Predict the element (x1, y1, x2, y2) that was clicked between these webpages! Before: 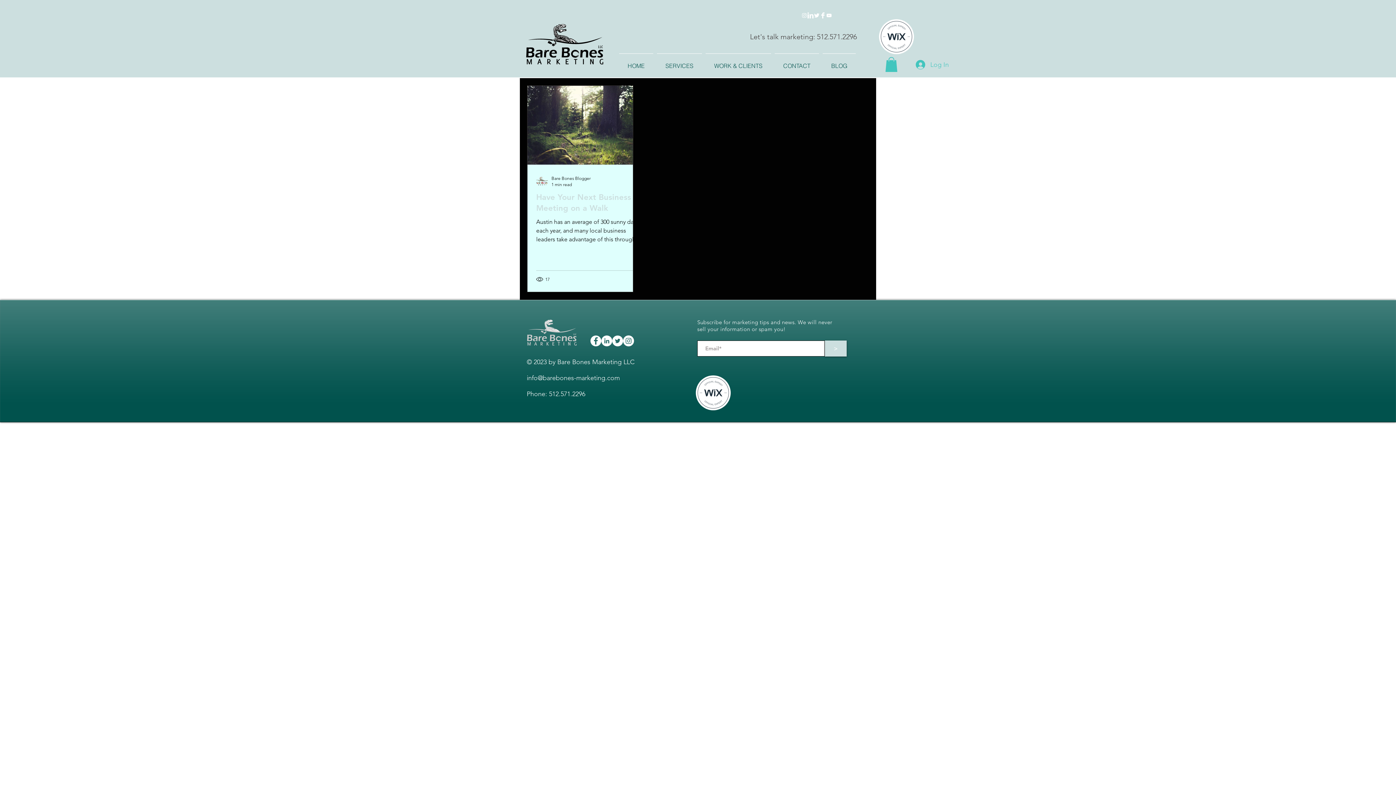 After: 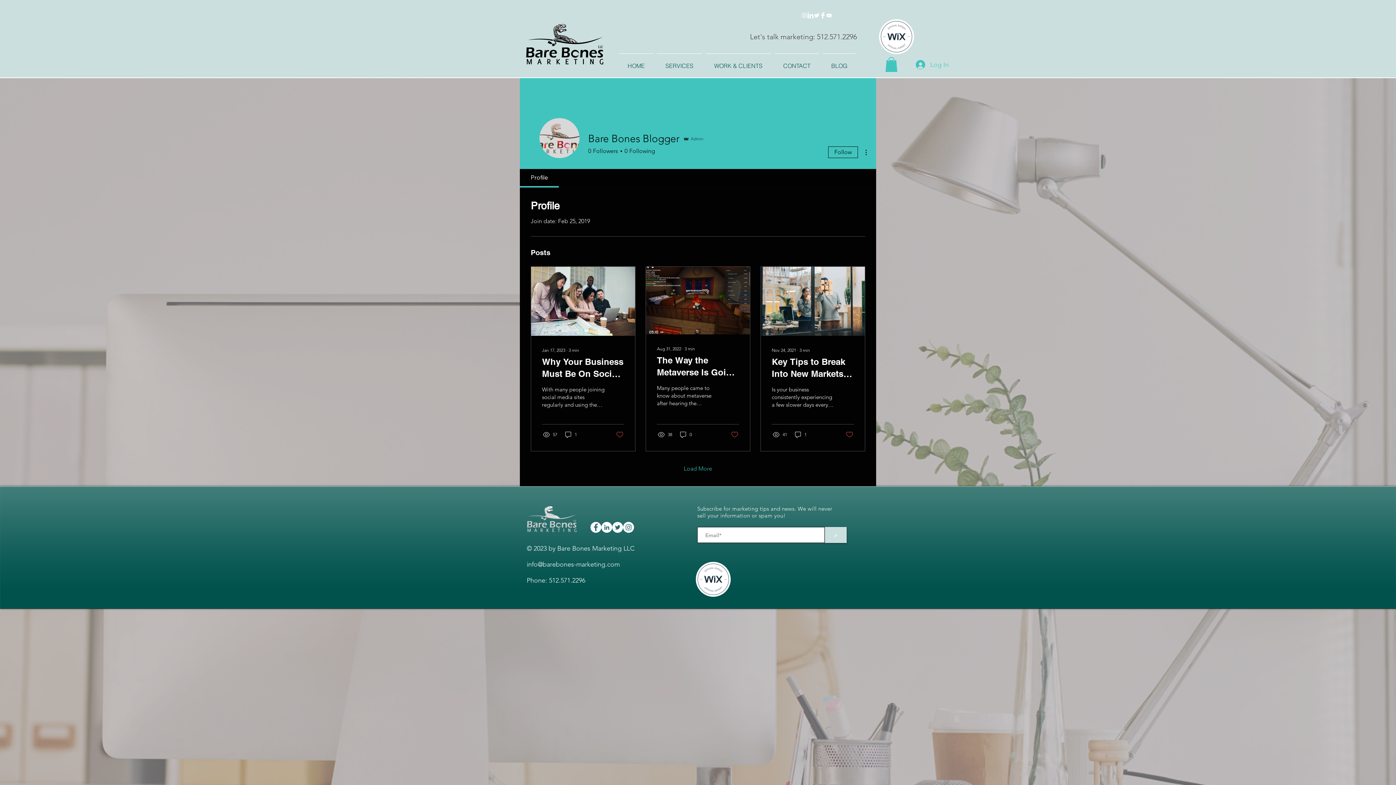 Action: bbox: (536, 175, 548, 186)